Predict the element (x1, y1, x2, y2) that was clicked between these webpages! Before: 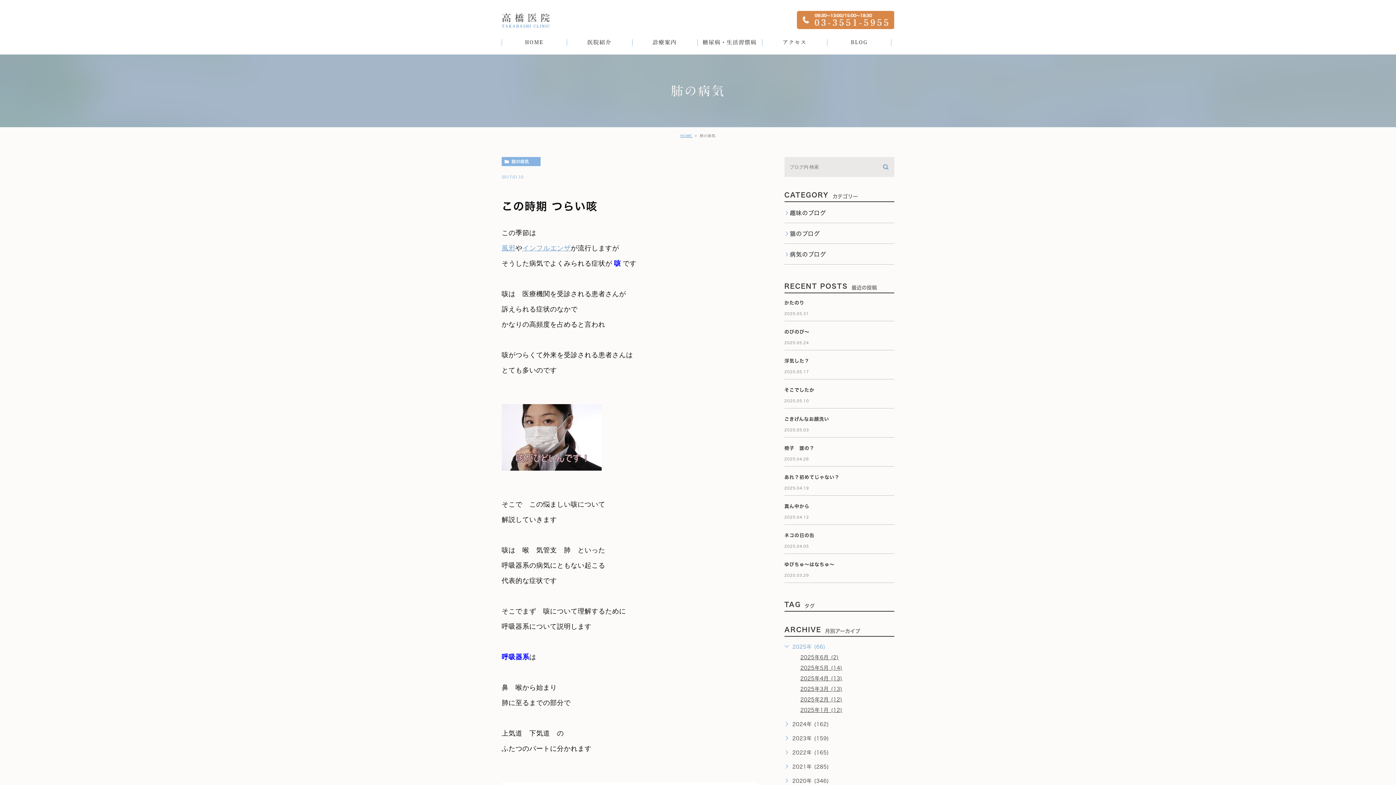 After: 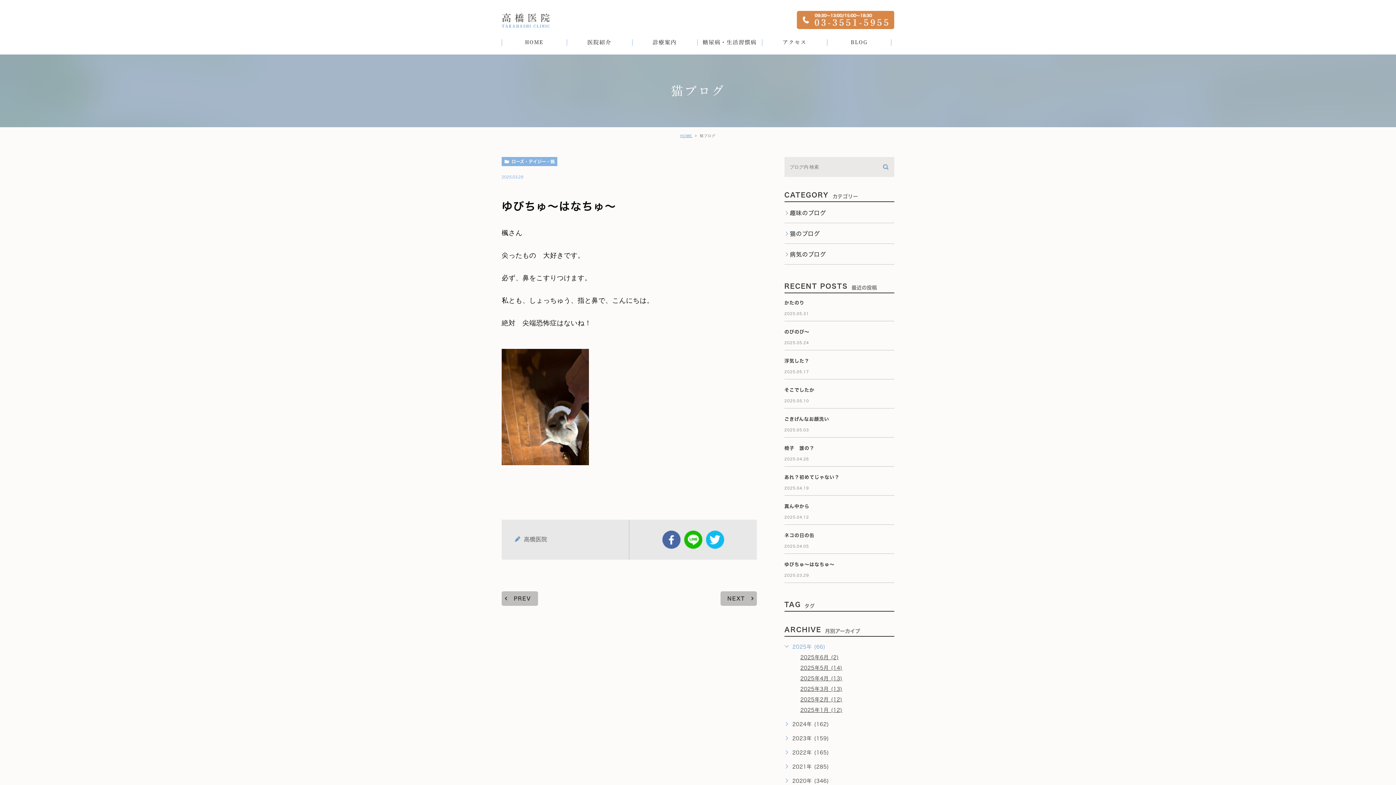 Action: bbox: (784, 562, 834, 567) label: ゆびちゅ～はなちゅ～